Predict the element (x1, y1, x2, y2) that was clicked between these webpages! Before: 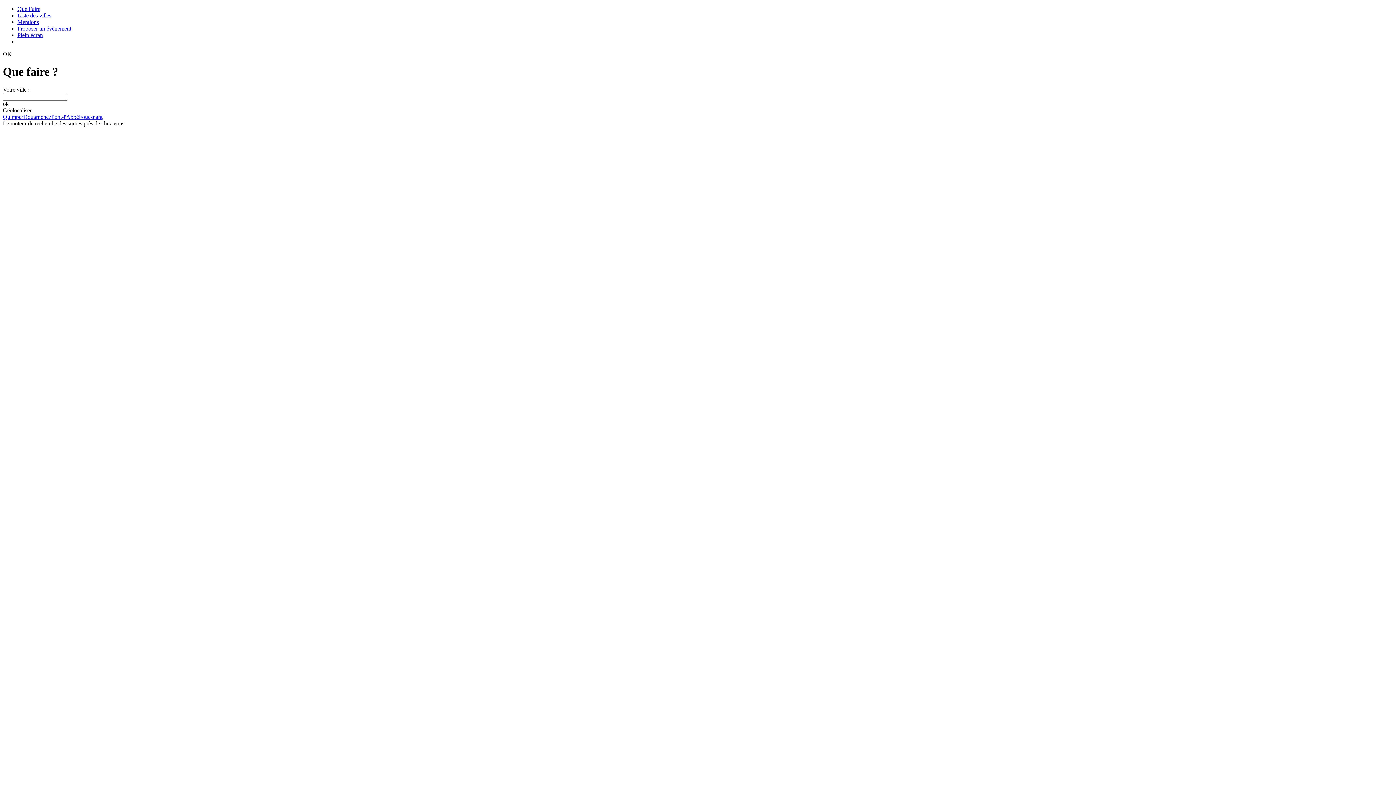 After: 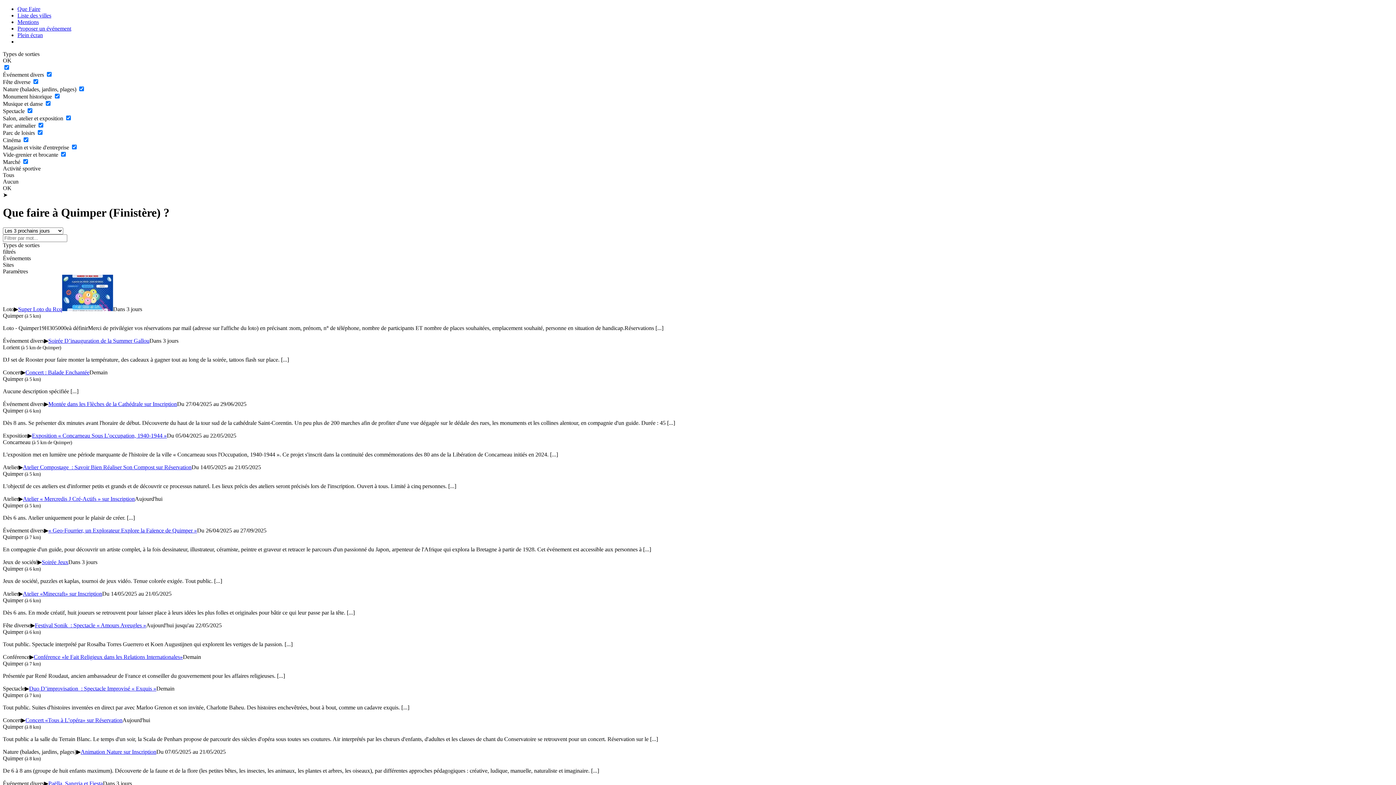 Action: bbox: (2, 113, 23, 119) label: Quimper